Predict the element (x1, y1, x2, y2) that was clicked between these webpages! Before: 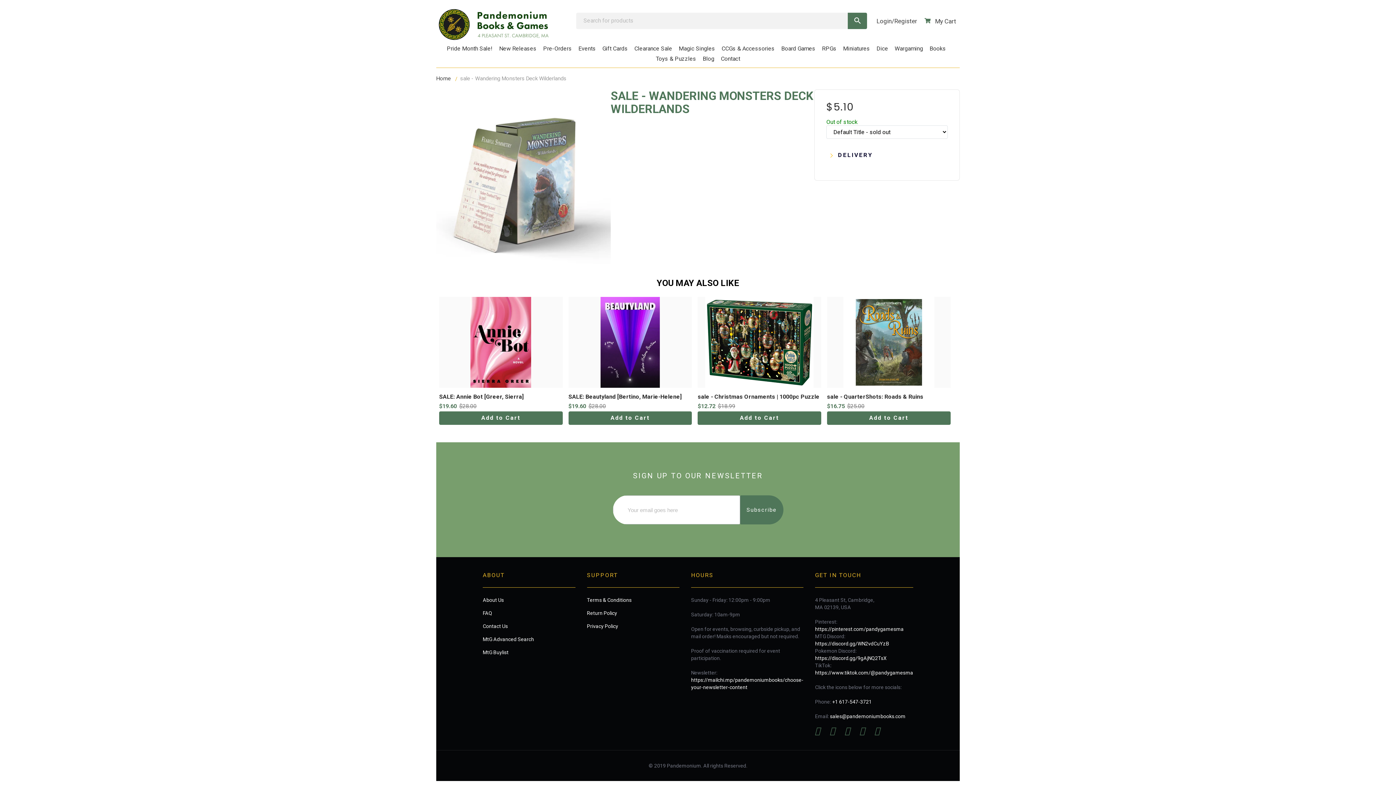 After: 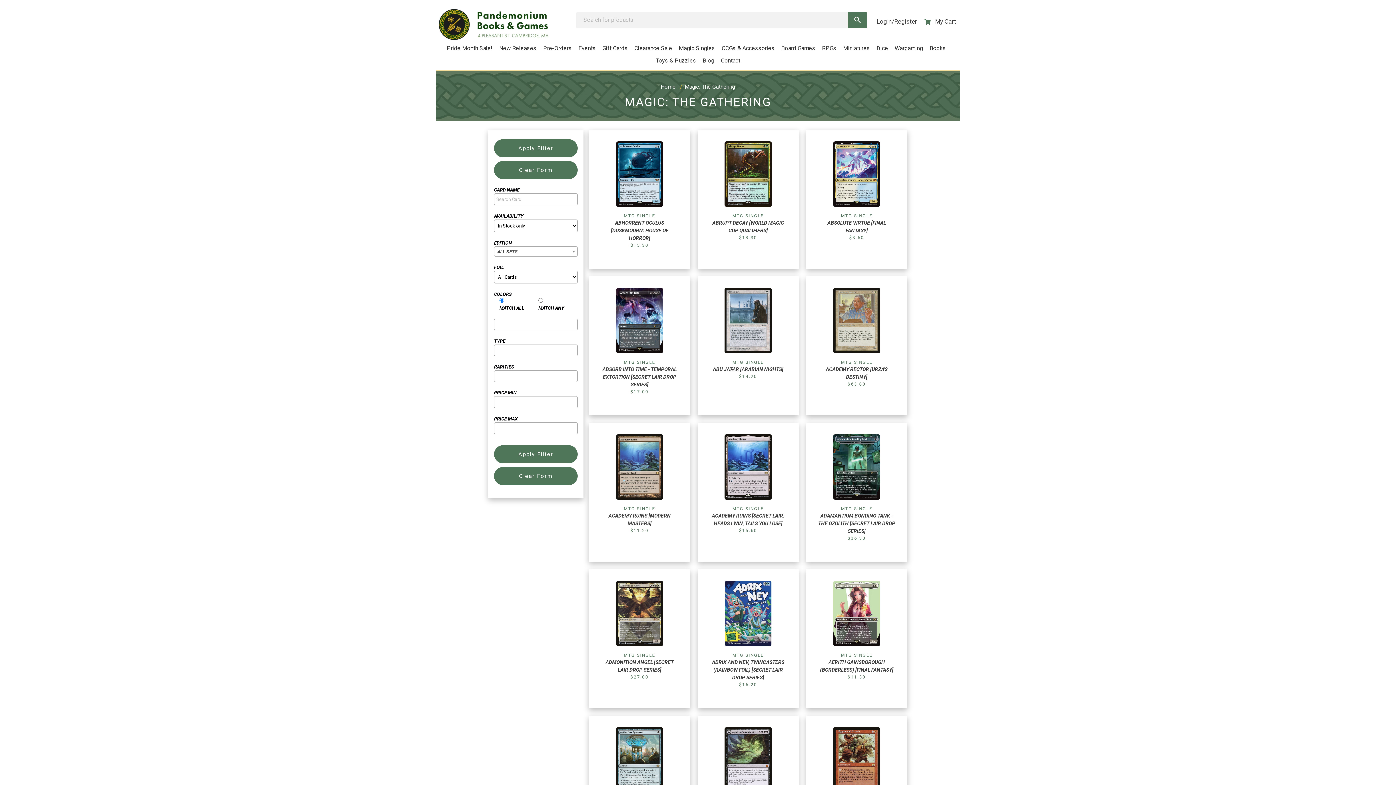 Action: bbox: (482, 636, 575, 643) label: MtG Advanced Search